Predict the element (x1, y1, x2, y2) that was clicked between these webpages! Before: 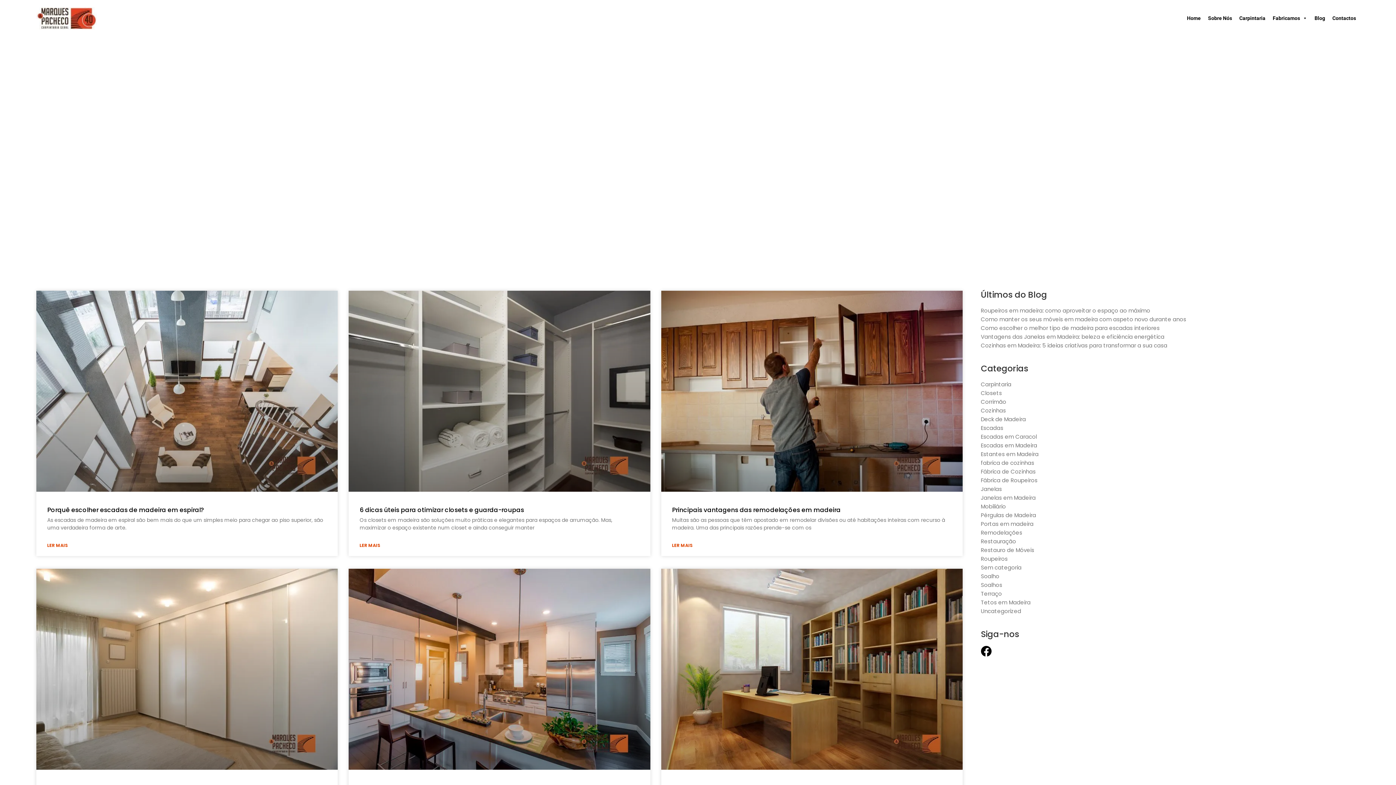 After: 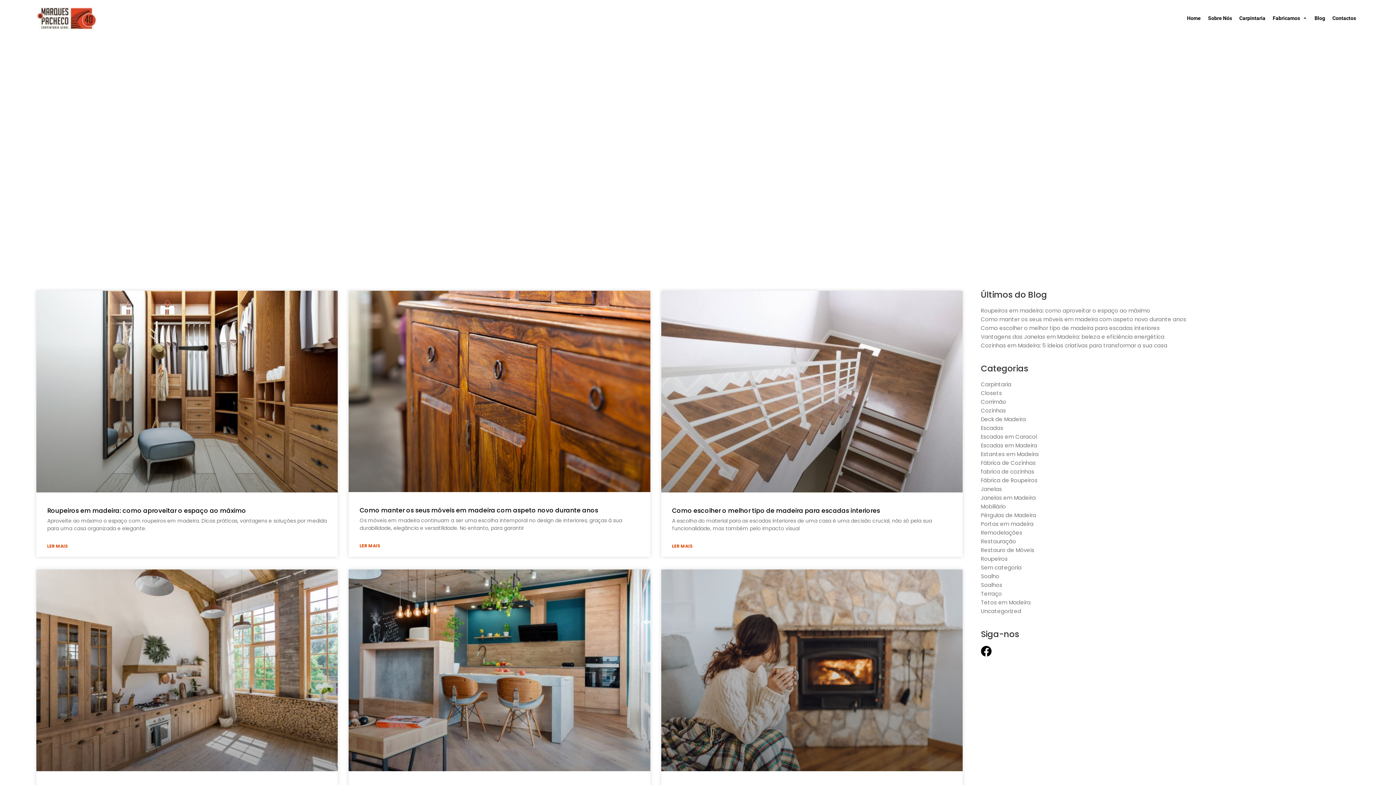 Action: label: Escadas em Caracol bbox: (981, 433, 1037, 440)